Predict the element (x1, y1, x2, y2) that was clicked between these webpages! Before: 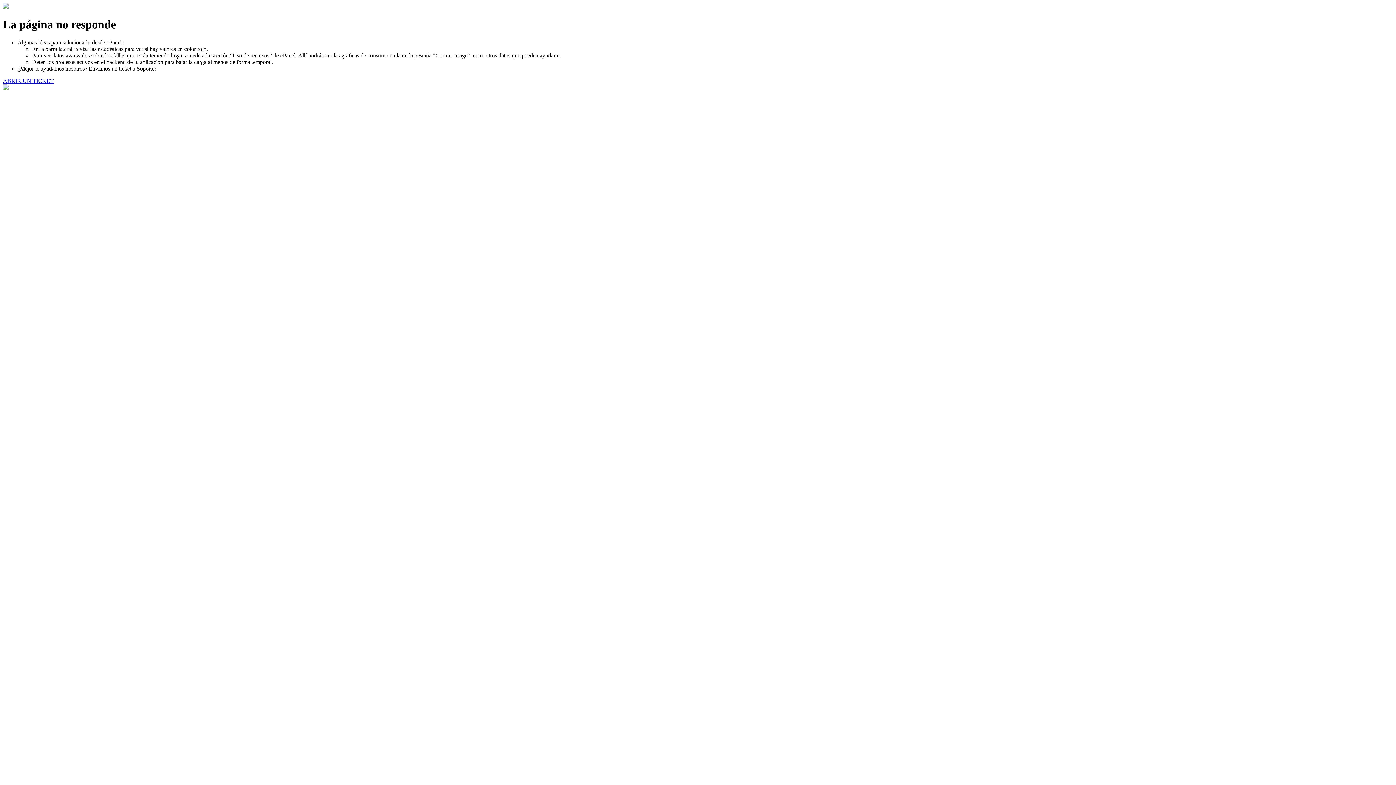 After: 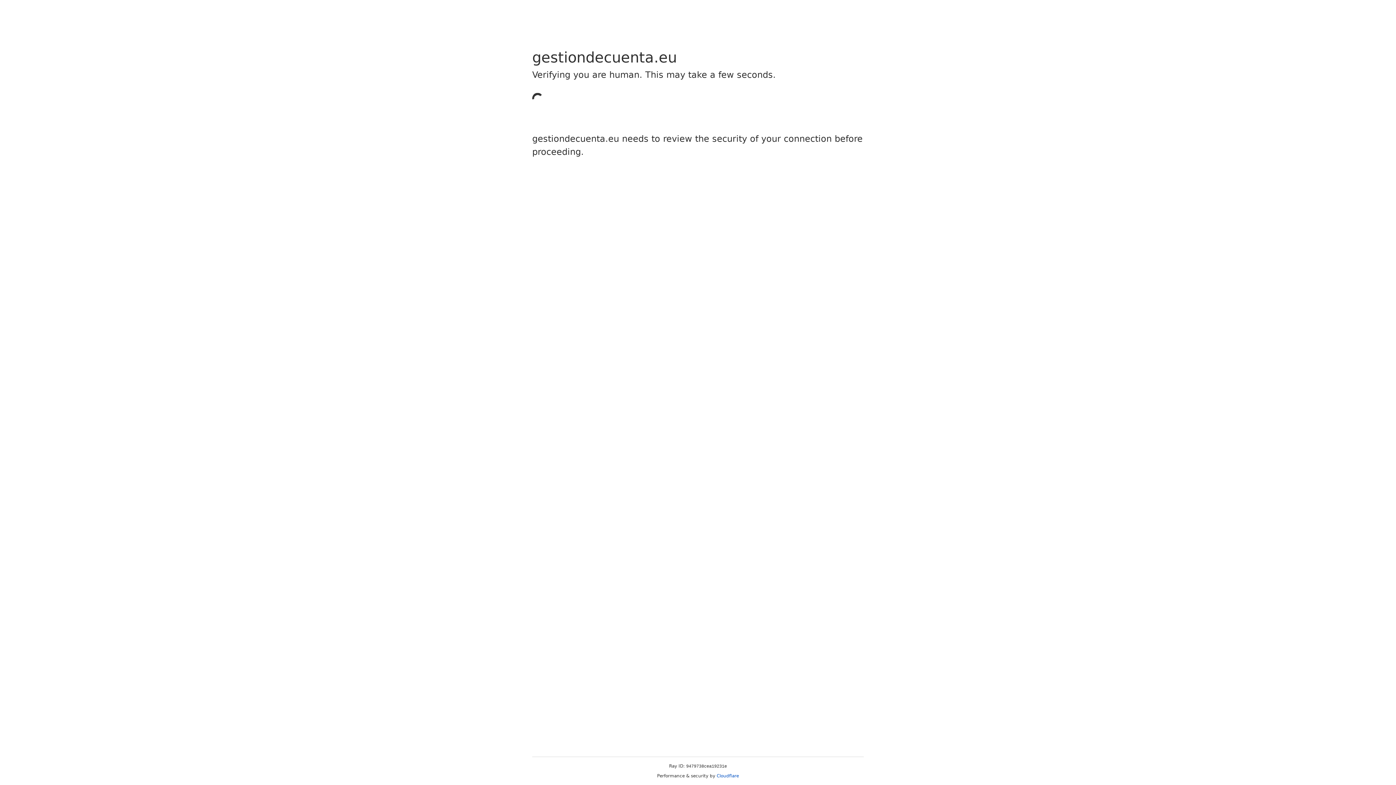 Action: bbox: (2, 77, 53, 83) label: ABRIR UN TICKET